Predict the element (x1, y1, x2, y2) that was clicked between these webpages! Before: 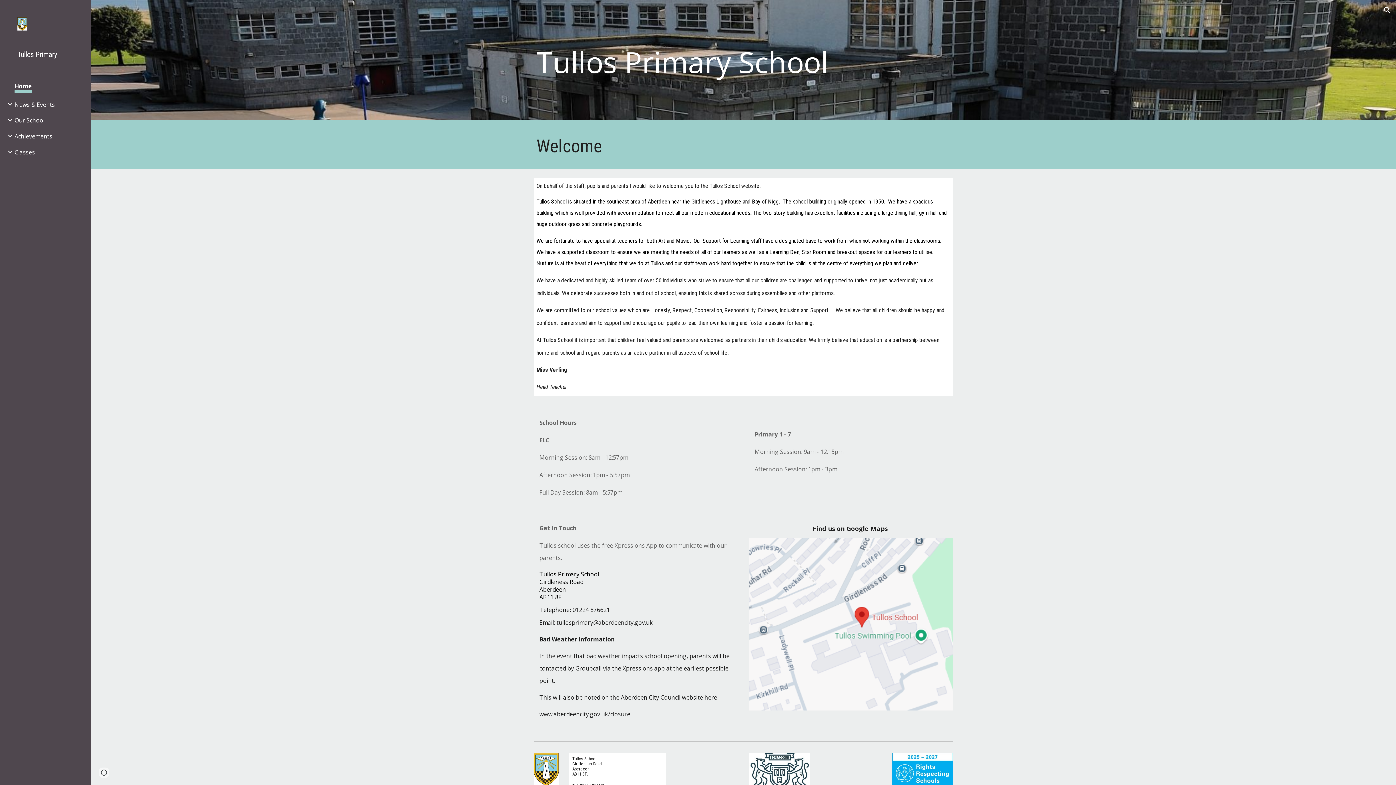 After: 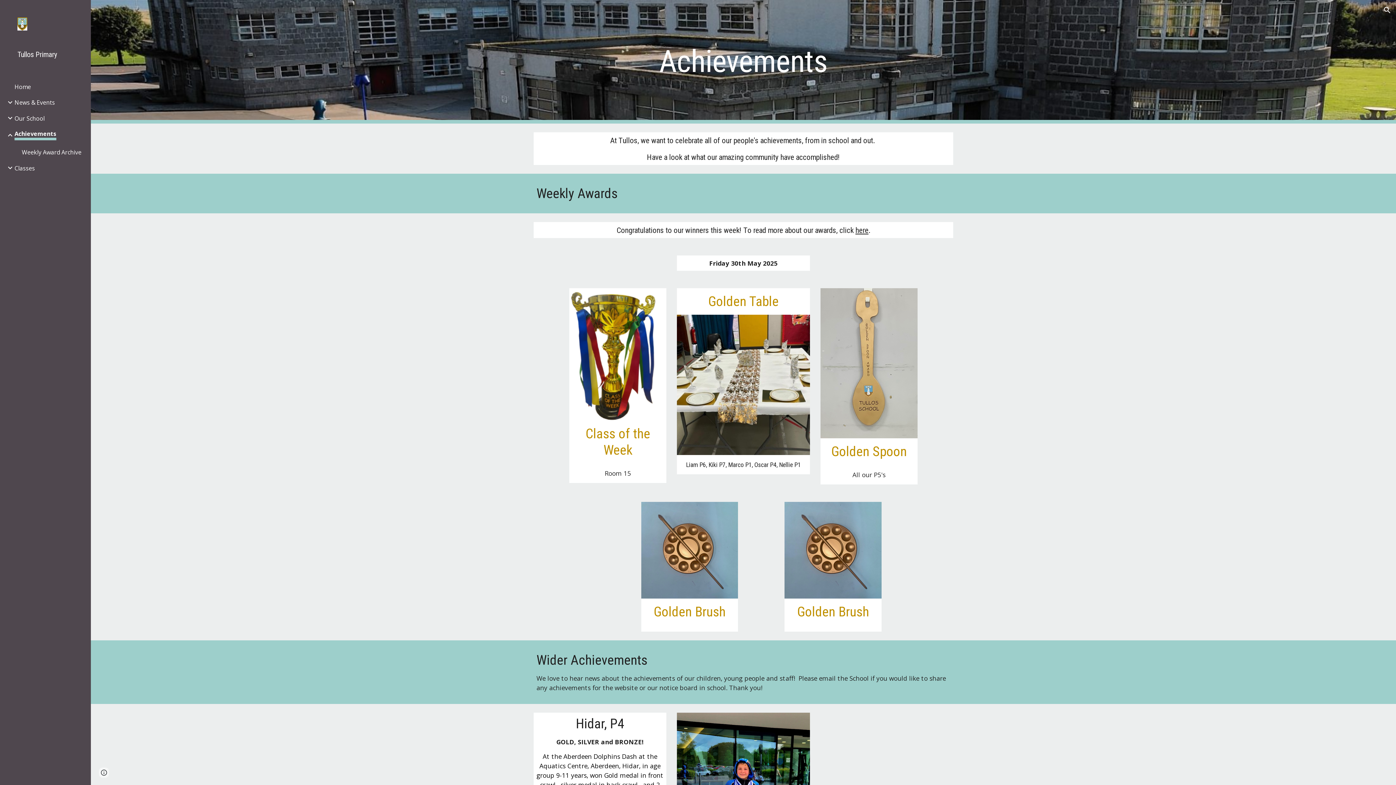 Action: bbox: (14, 132, 52, 140) label: Achievements